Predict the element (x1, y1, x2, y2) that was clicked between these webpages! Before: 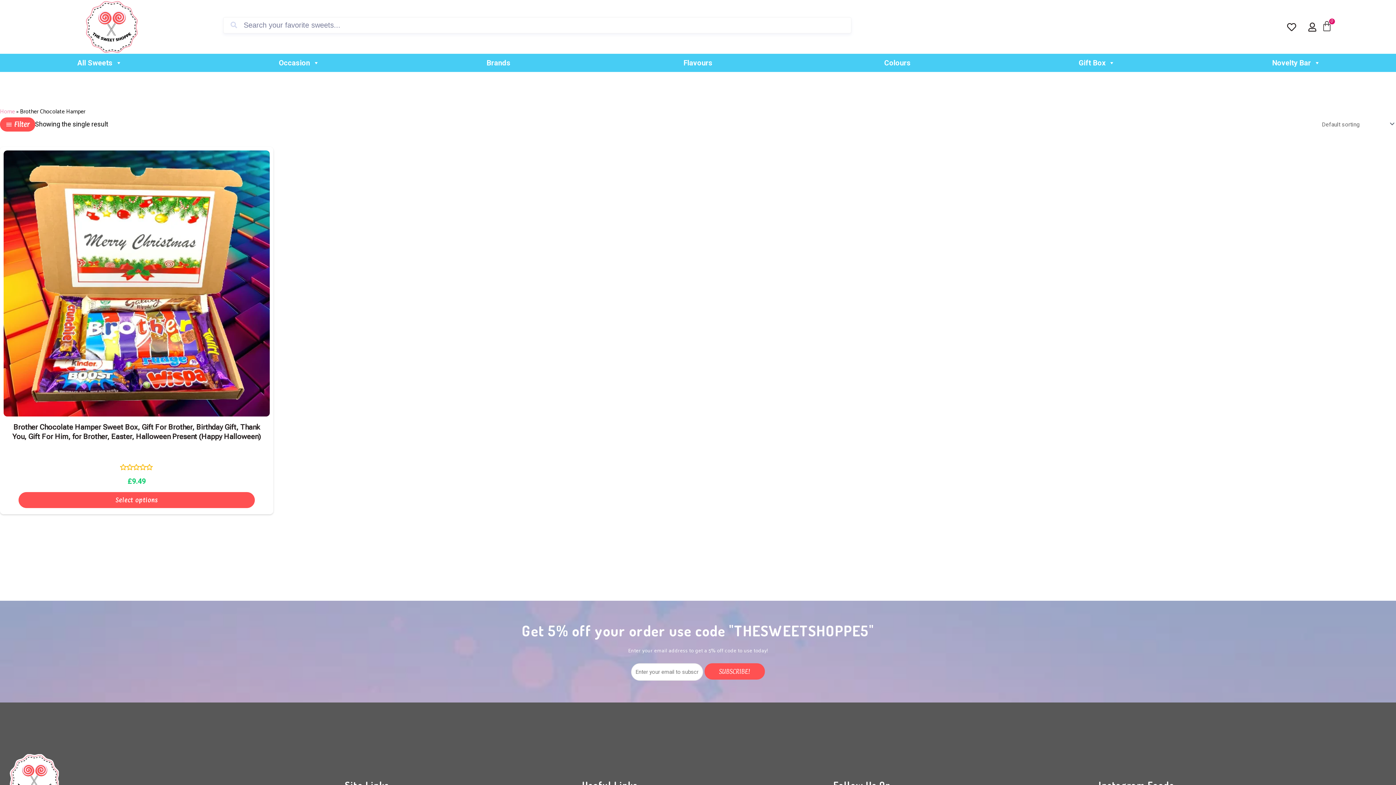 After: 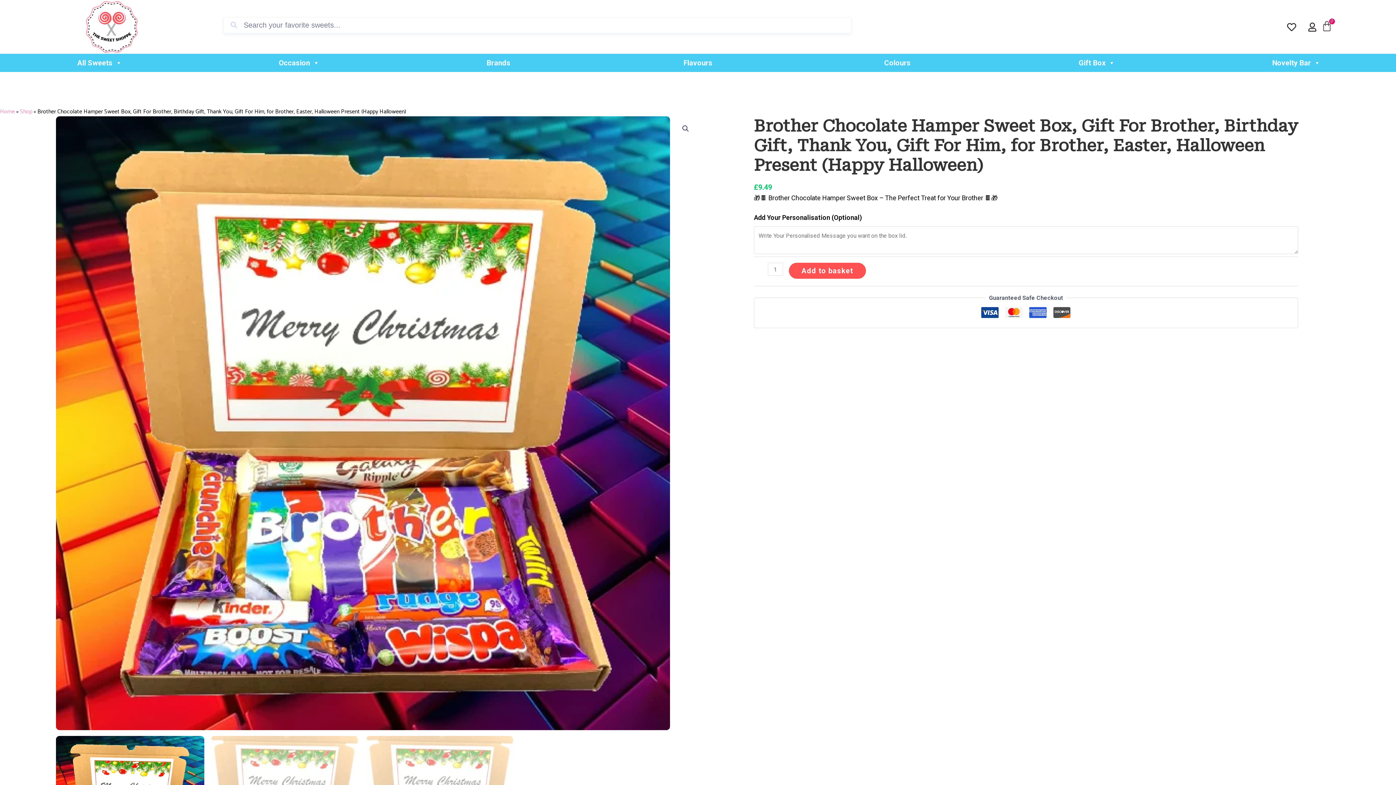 Action: label: Add to basket: “Brother Chocolate Hamper Sweet Box, Gift For Brother, Birthday Gift, Thank You, Gift For Him, for Brother, Easter, Halloween Present (Happy Halloween)” bbox: (18, 492, 254, 508)